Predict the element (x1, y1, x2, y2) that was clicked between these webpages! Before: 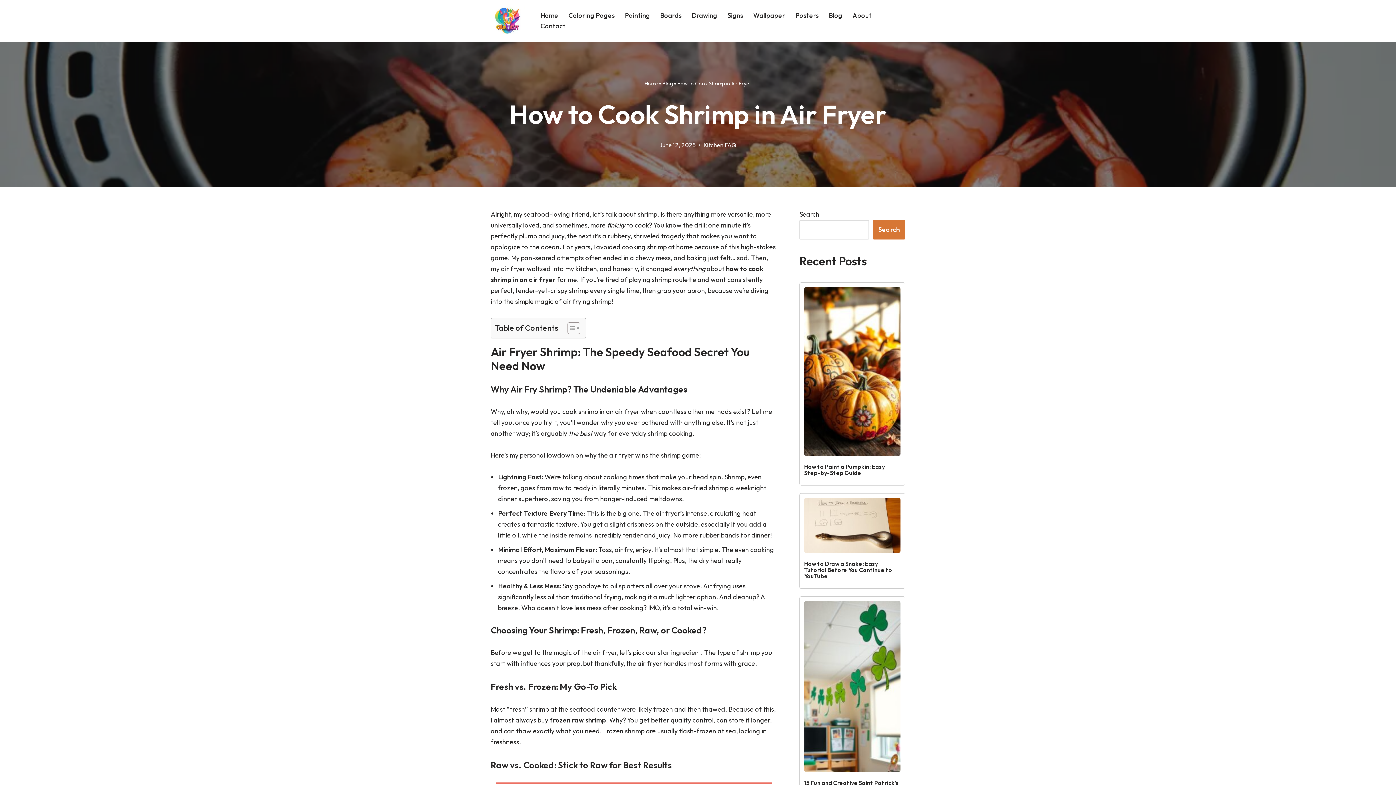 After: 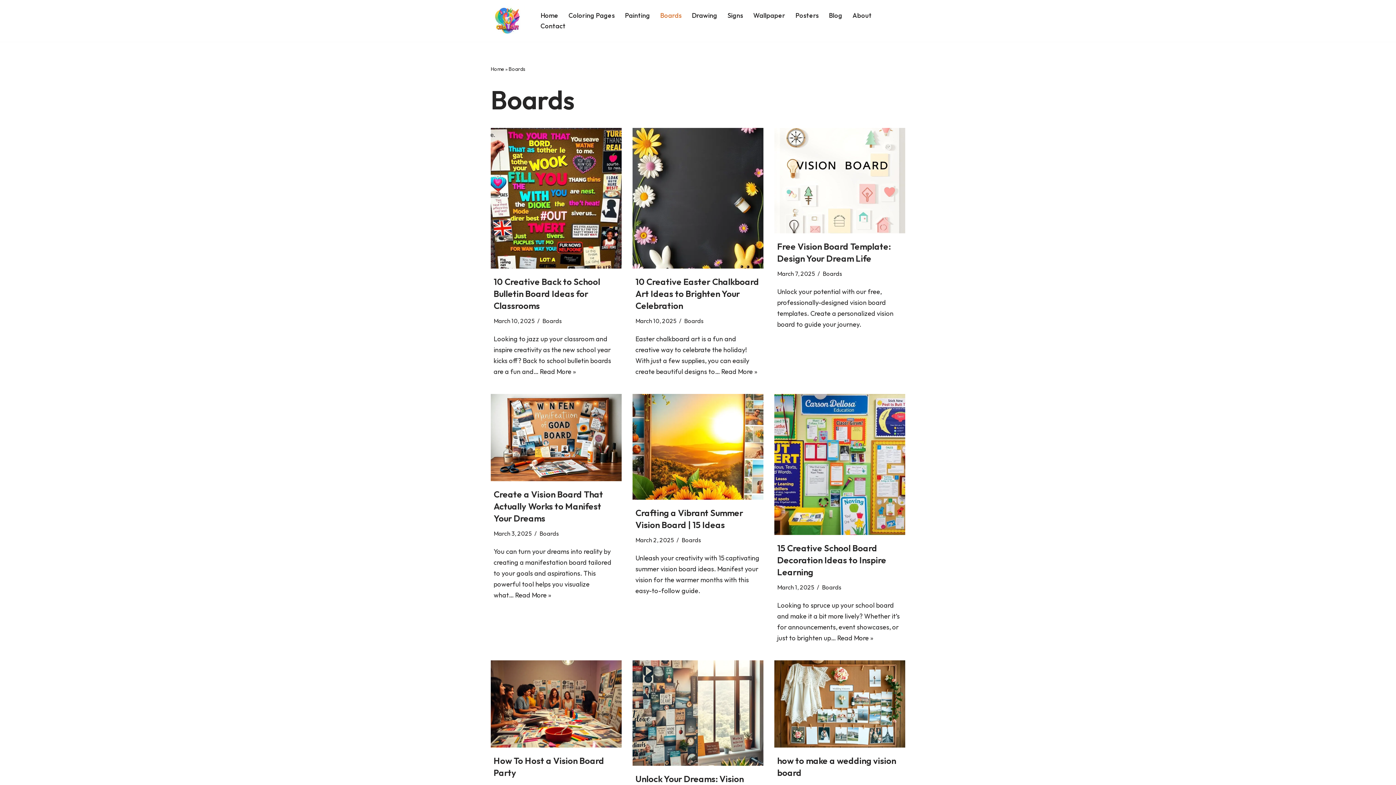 Action: bbox: (660, 10, 681, 20) label: Boards